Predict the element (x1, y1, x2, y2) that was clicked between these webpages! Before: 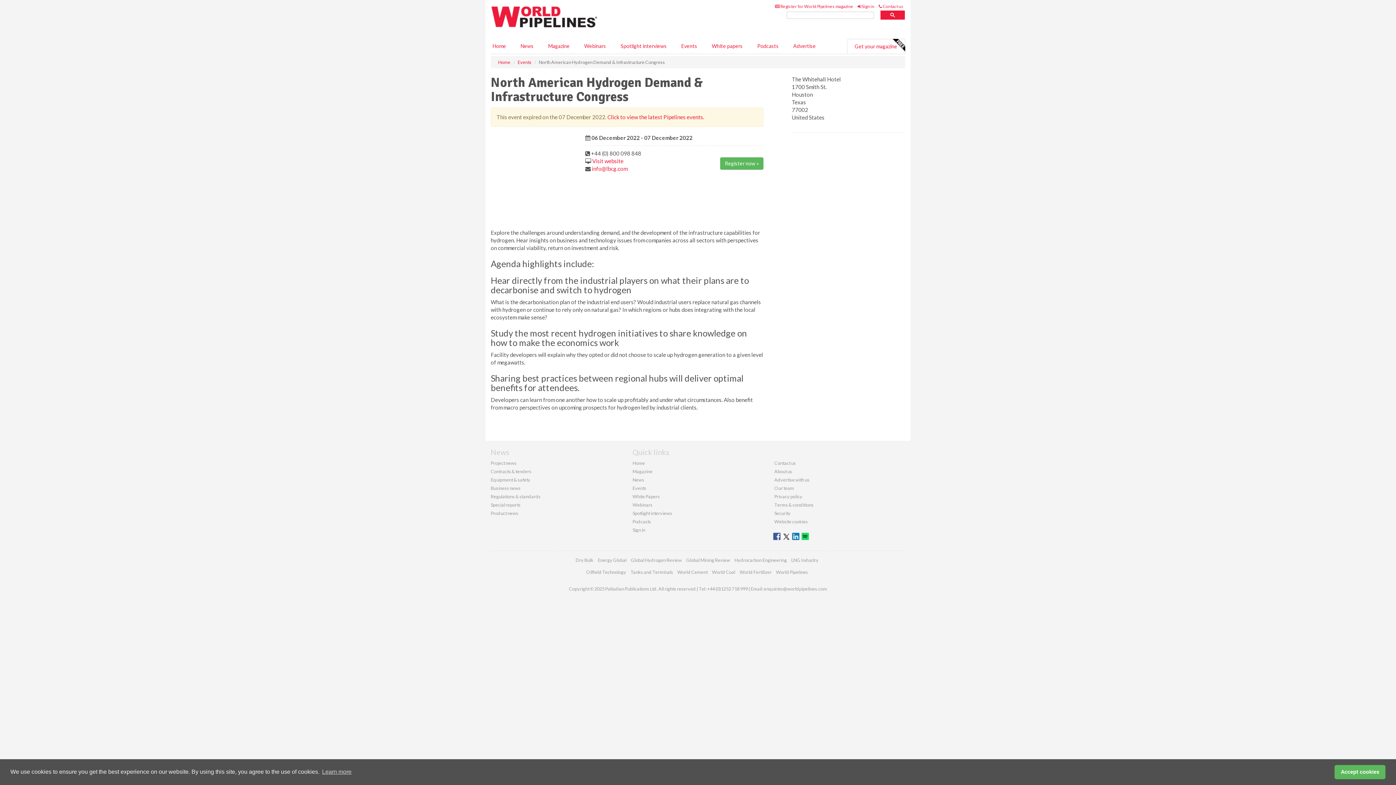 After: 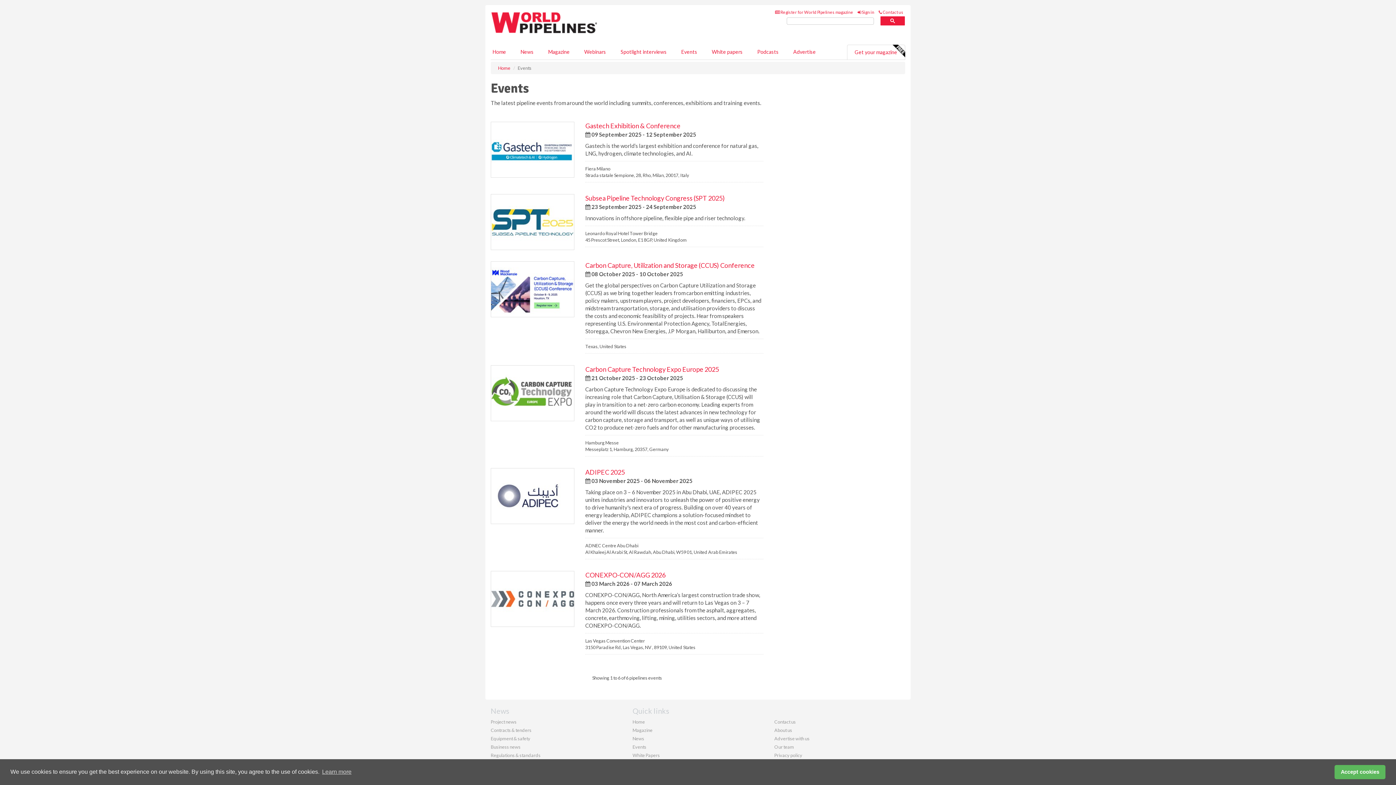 Action: bbox: (607, 113, 704, 120) label: Click to view the latest Pipelines events.